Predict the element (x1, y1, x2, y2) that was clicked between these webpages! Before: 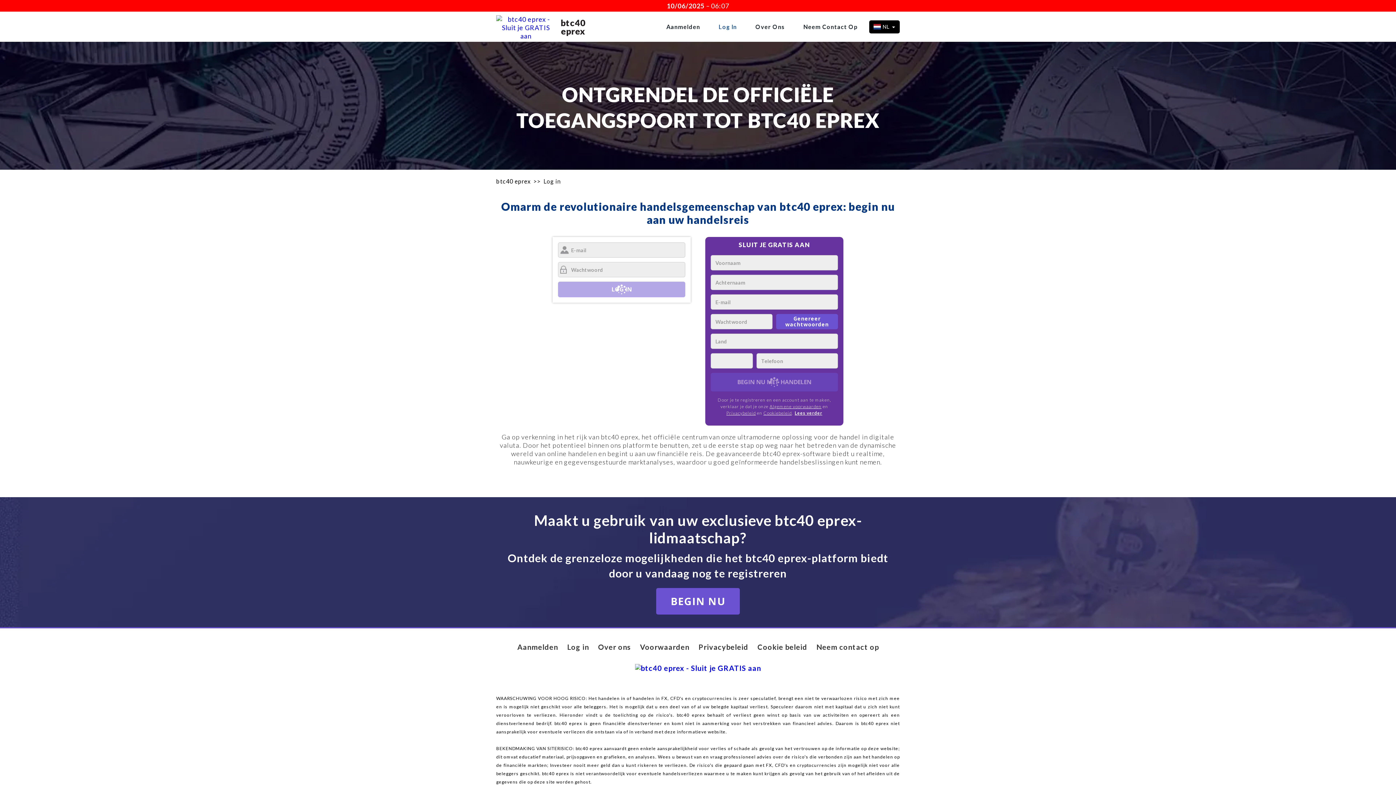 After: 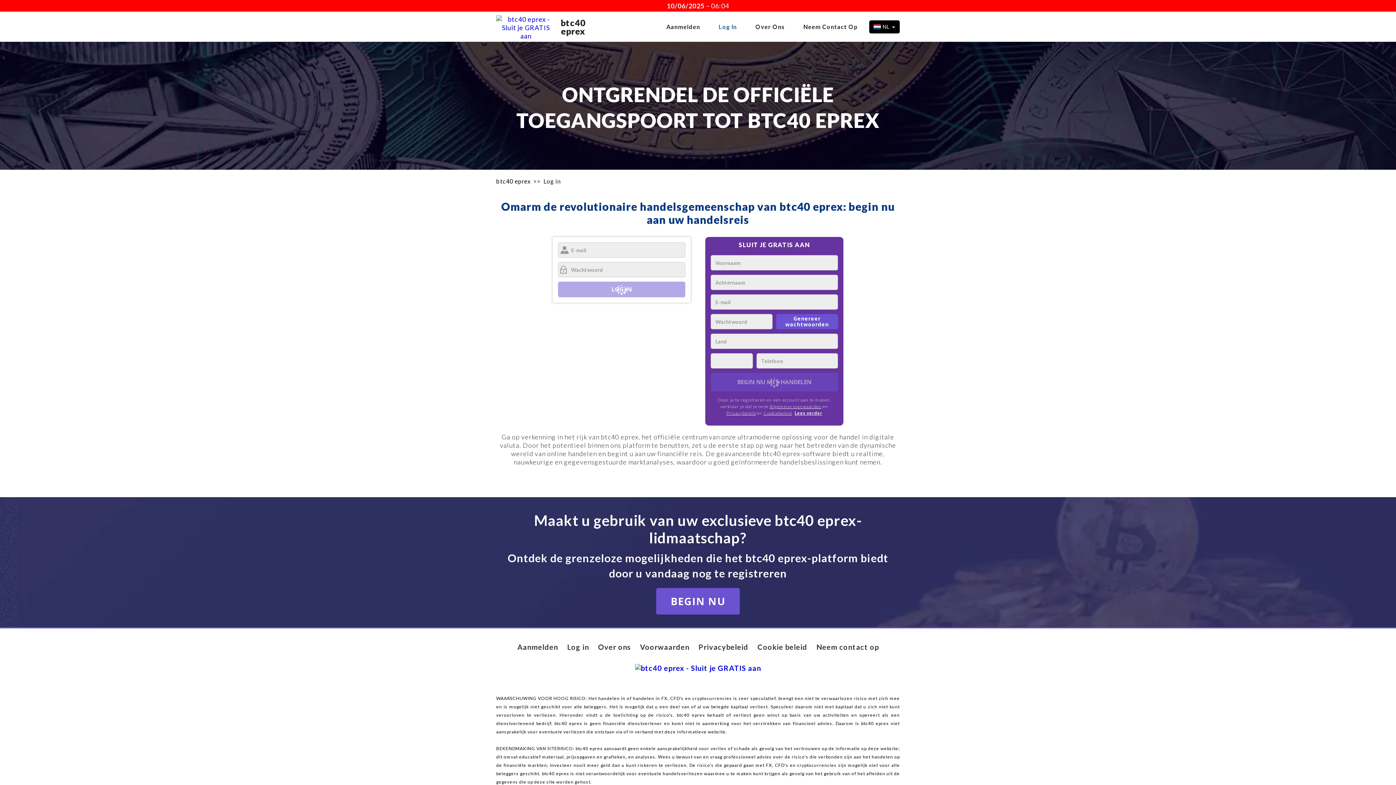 Action: label: Log In bbox: (709, 23, 746, 30)